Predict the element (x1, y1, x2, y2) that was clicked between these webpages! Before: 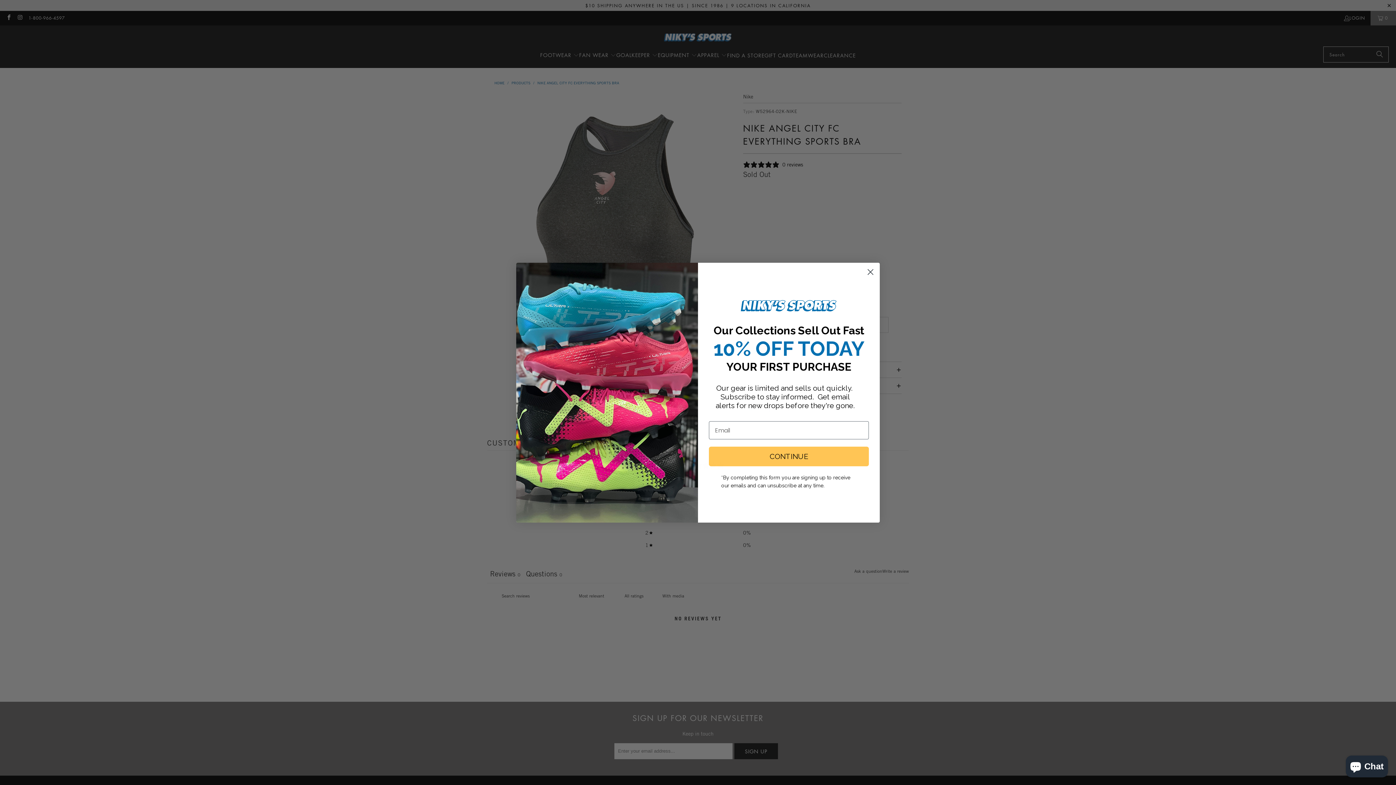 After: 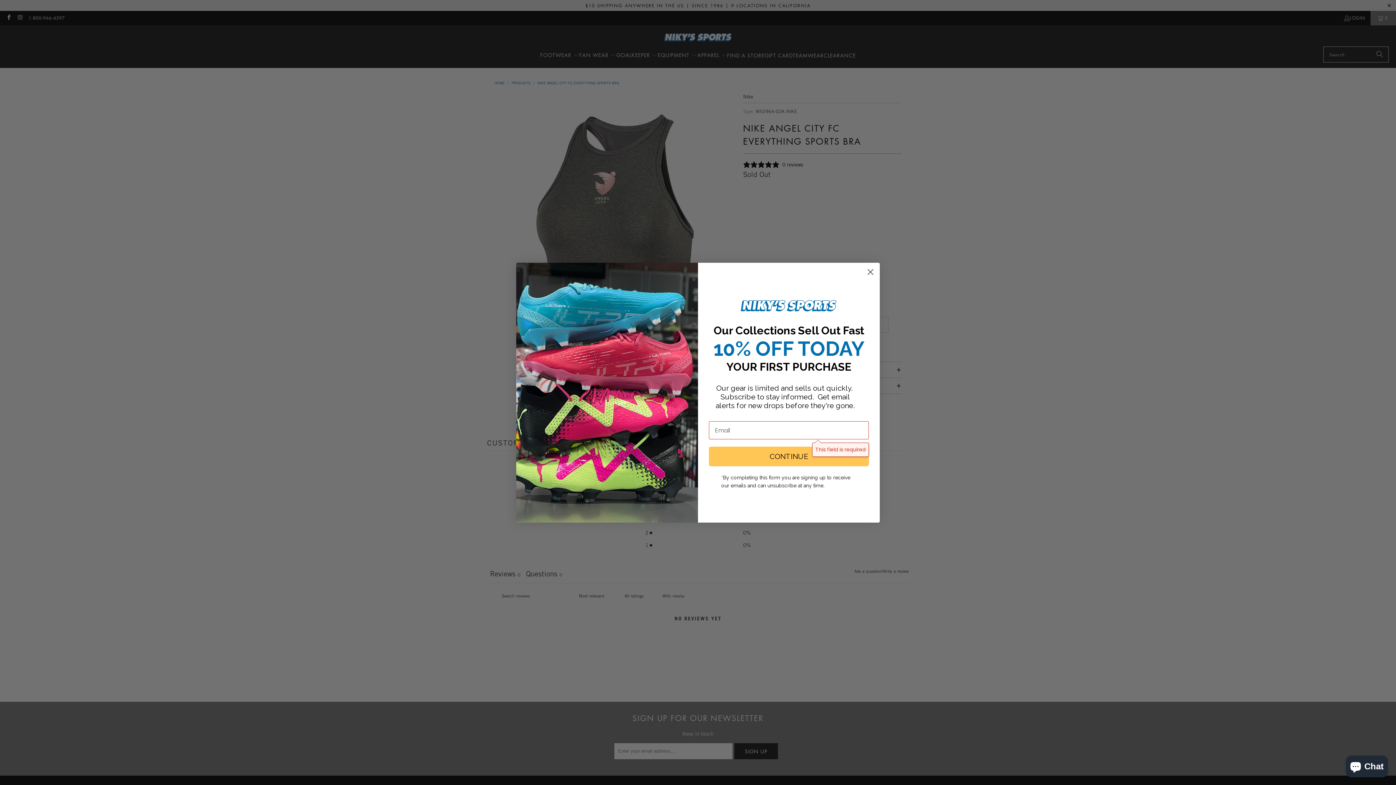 Action: label: CONTINUE bbox: (709, 463, 869, 482)